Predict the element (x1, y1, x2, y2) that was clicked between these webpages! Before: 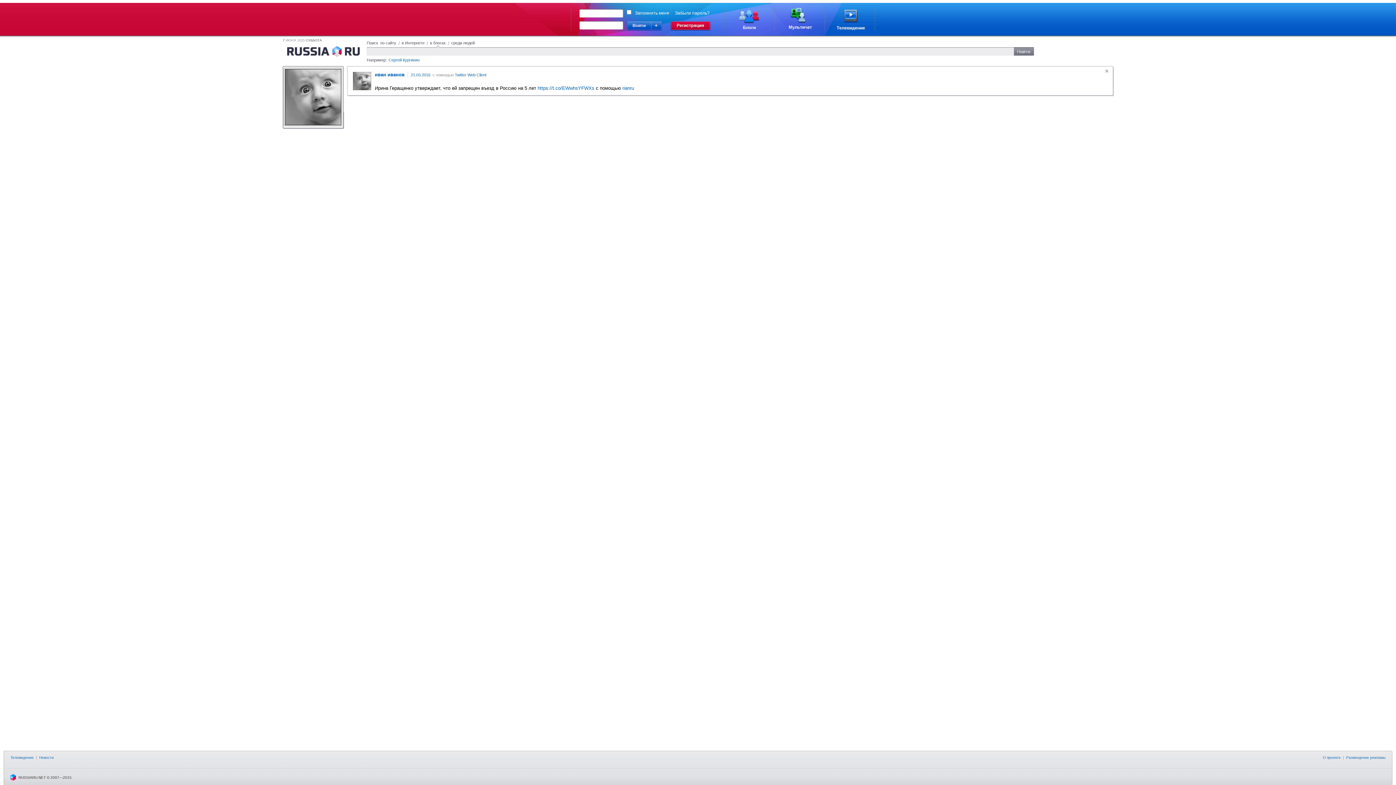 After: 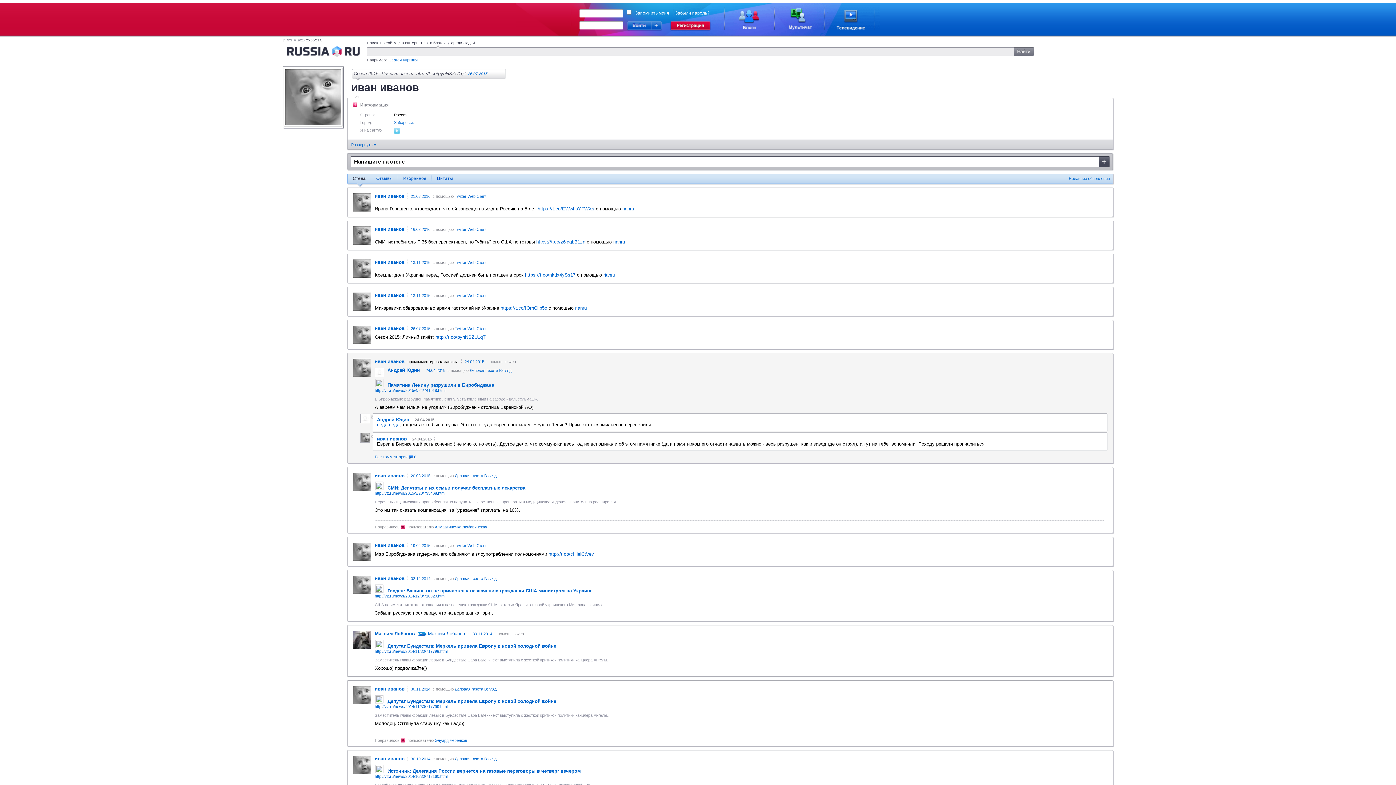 Action: bbox: (285, 121, 341, 126)